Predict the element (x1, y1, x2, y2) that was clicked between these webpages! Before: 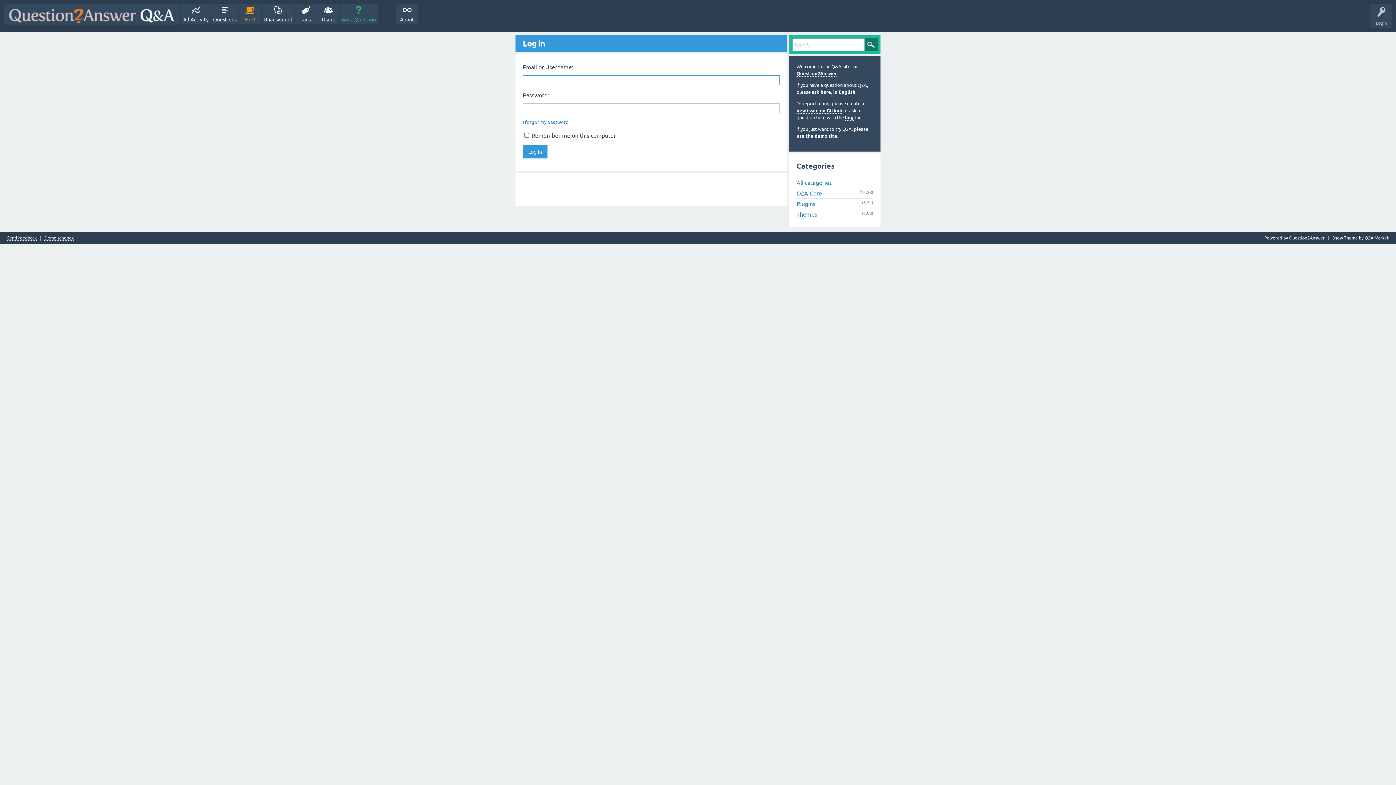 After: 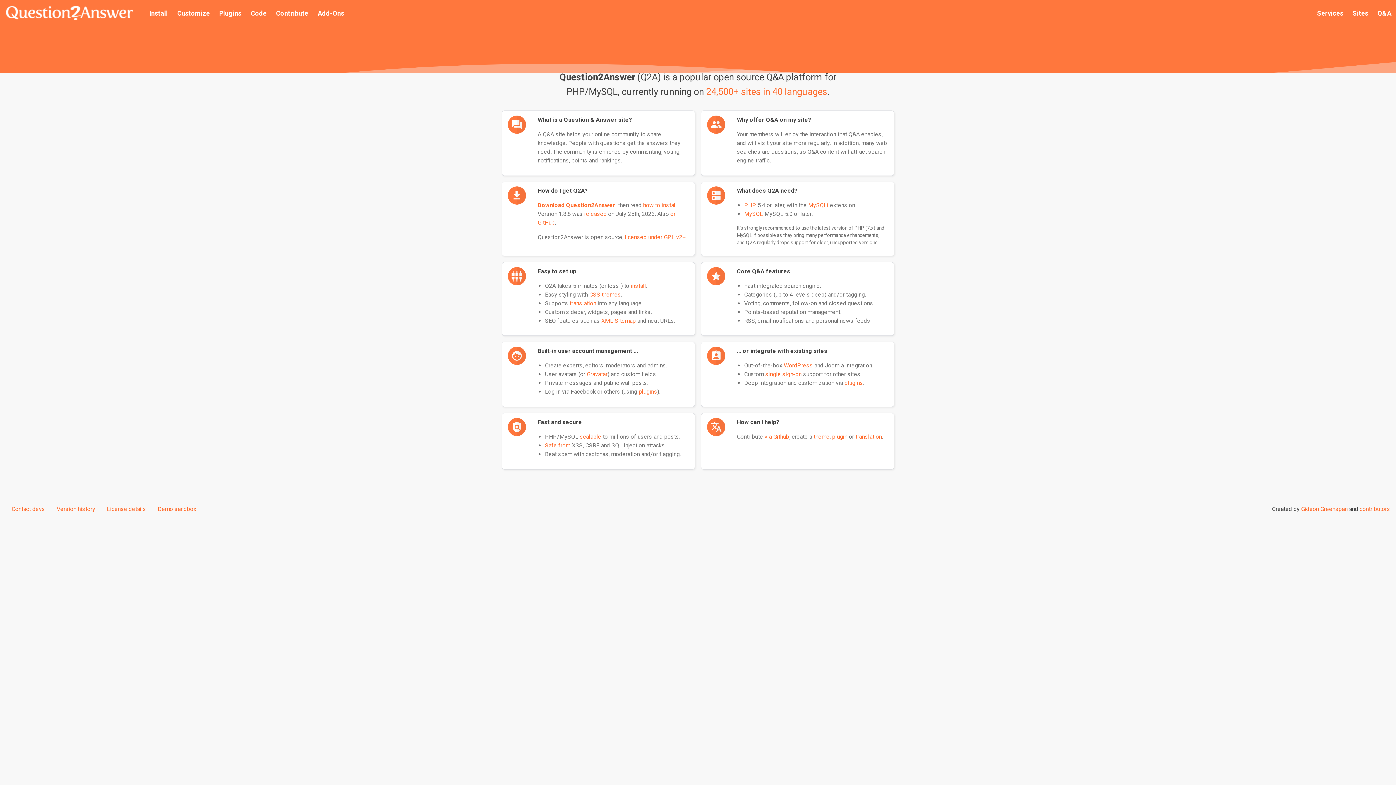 Action: label: About bbox: (396, 3, 418, 24)